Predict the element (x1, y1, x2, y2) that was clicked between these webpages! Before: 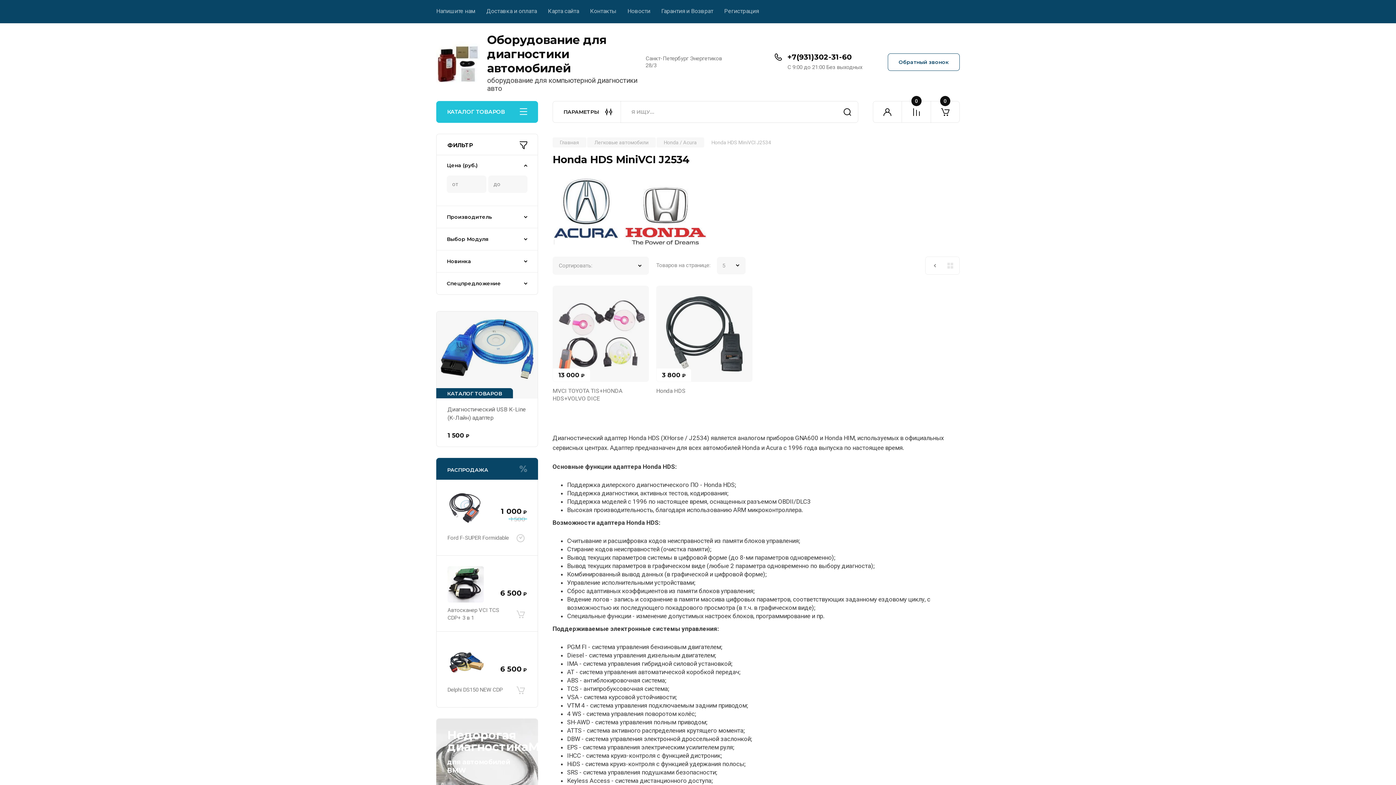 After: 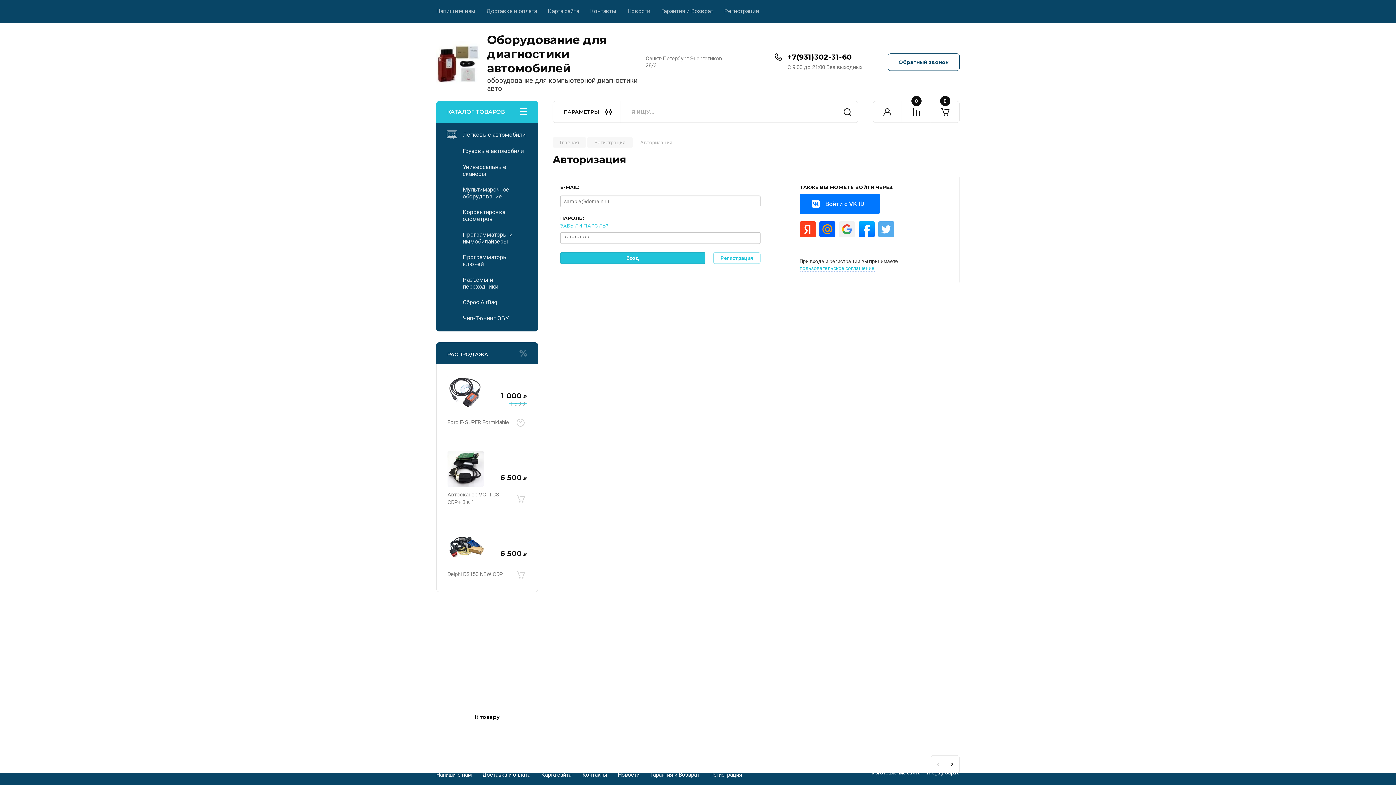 Action: bbox: (713, 0, 758, 23) label: Регистрация